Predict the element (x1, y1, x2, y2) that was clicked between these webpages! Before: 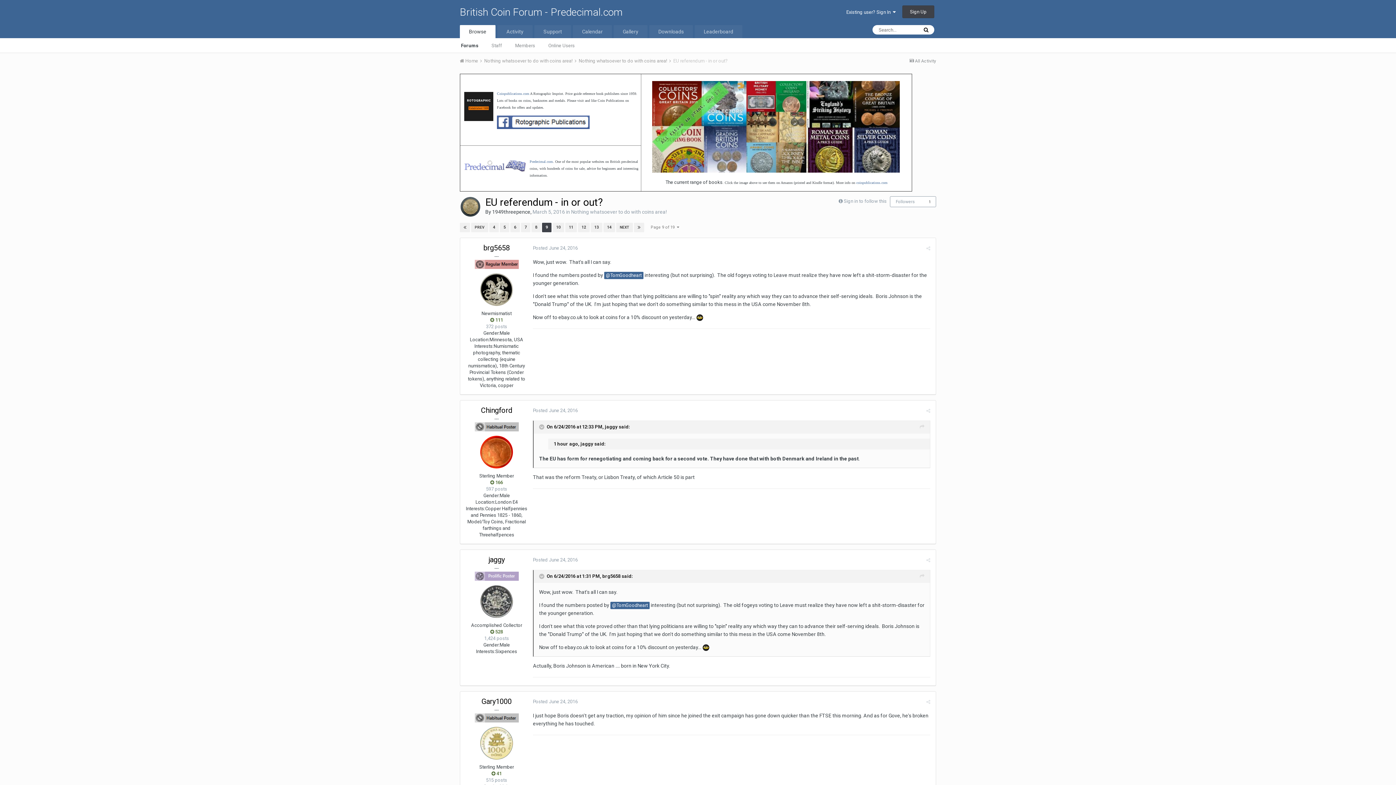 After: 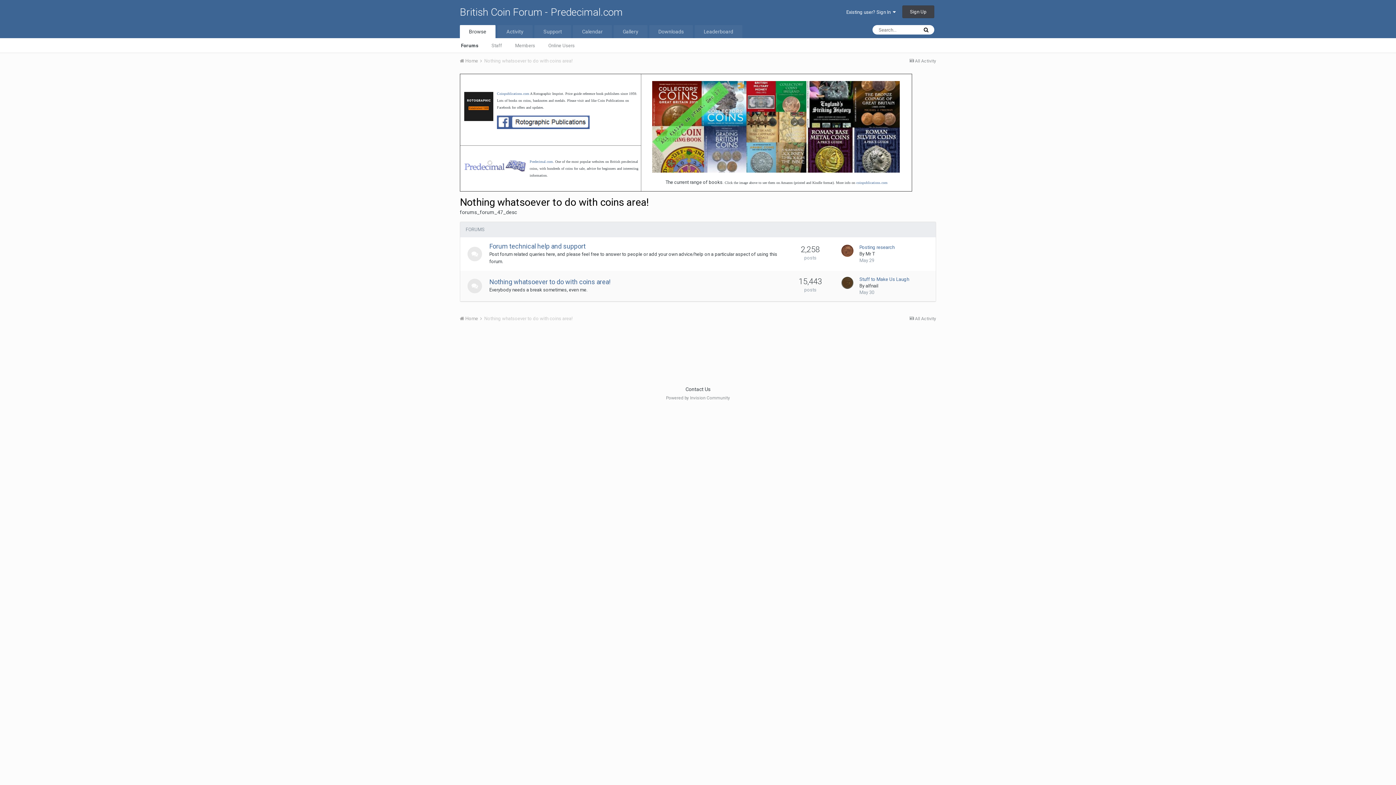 Action: bbox: (484, 58, 577, 63) label: Nothing whatsoever to do with coins area! 